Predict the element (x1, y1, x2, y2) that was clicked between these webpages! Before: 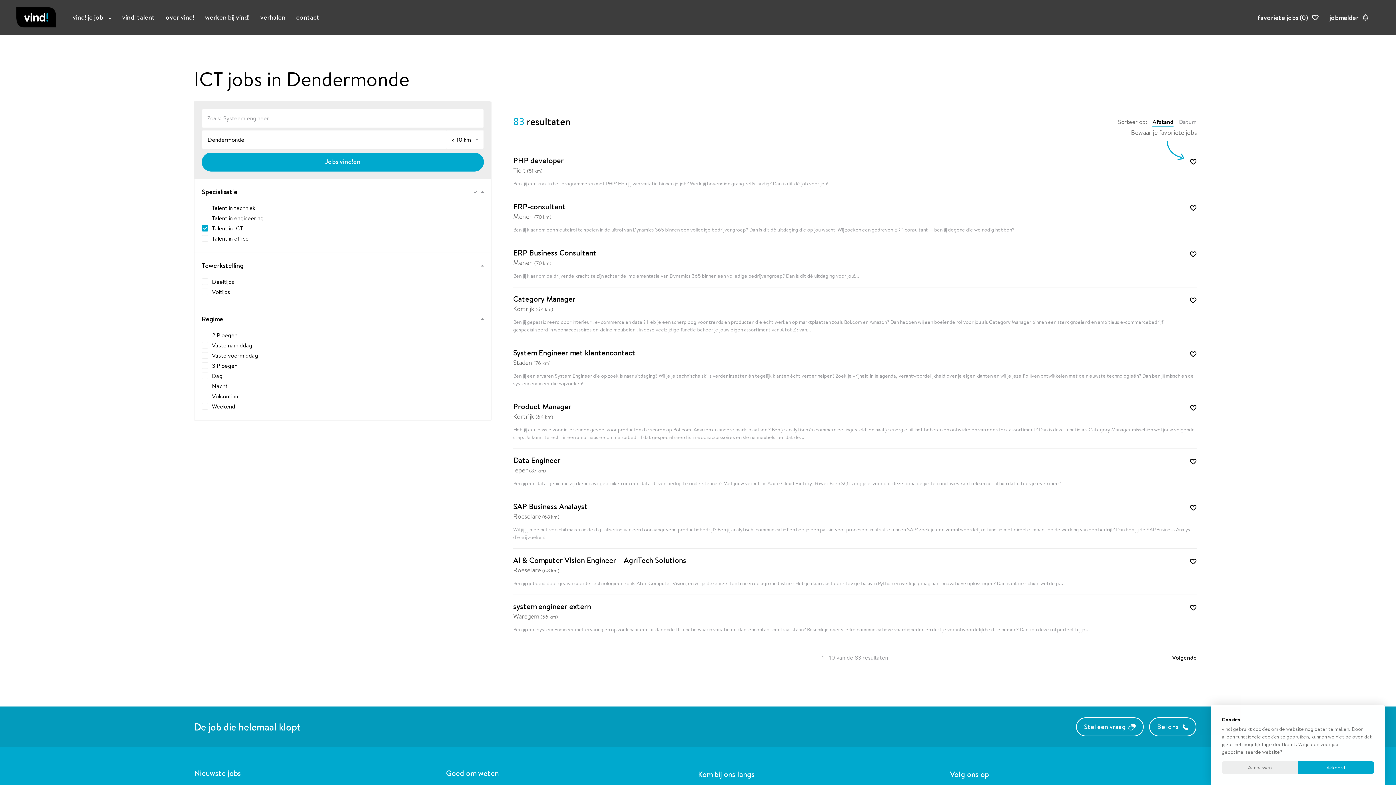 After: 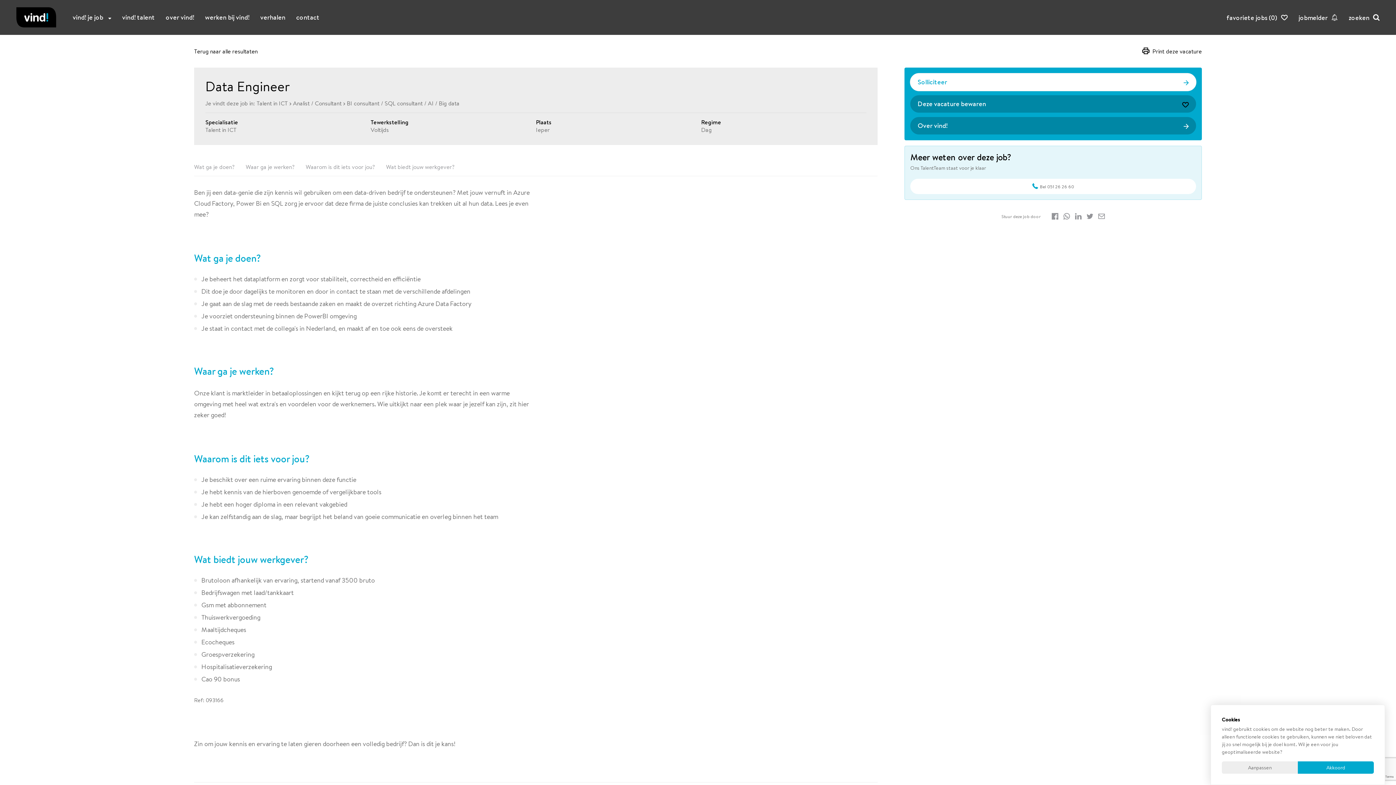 Action: label: Data Engineer

Ieper (87 km)

Ben jij een data-genie die zijn kennis wil gebruiken om een data-driven bedrijf te ondersteunen? Met jouw vernuft in Azure Cloud Factory, Power Bi en SQL zorg je ervoor dat deze firma de juiste conclusies kan trekken uit al hun data. Lees je even mee?  bbox: (513, 449, 1197, 495)